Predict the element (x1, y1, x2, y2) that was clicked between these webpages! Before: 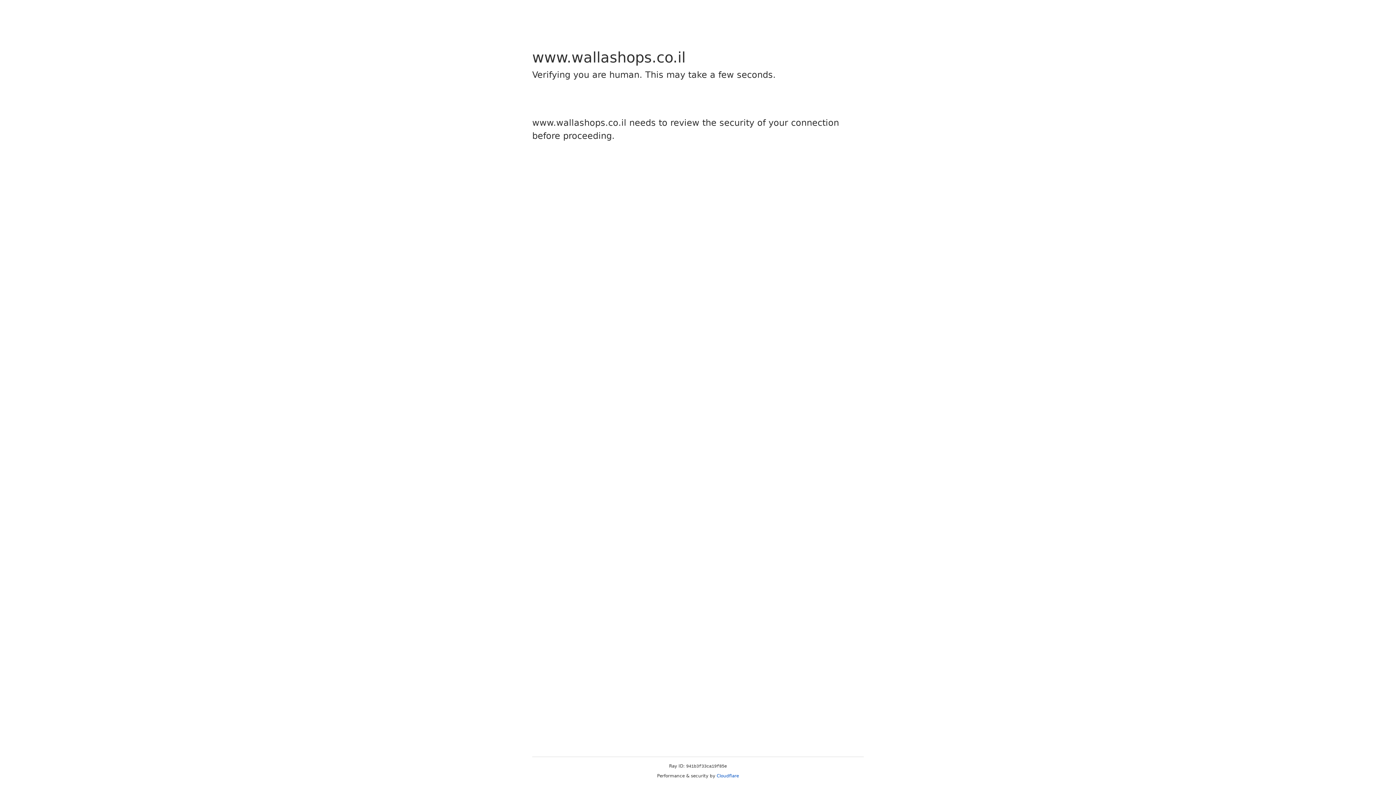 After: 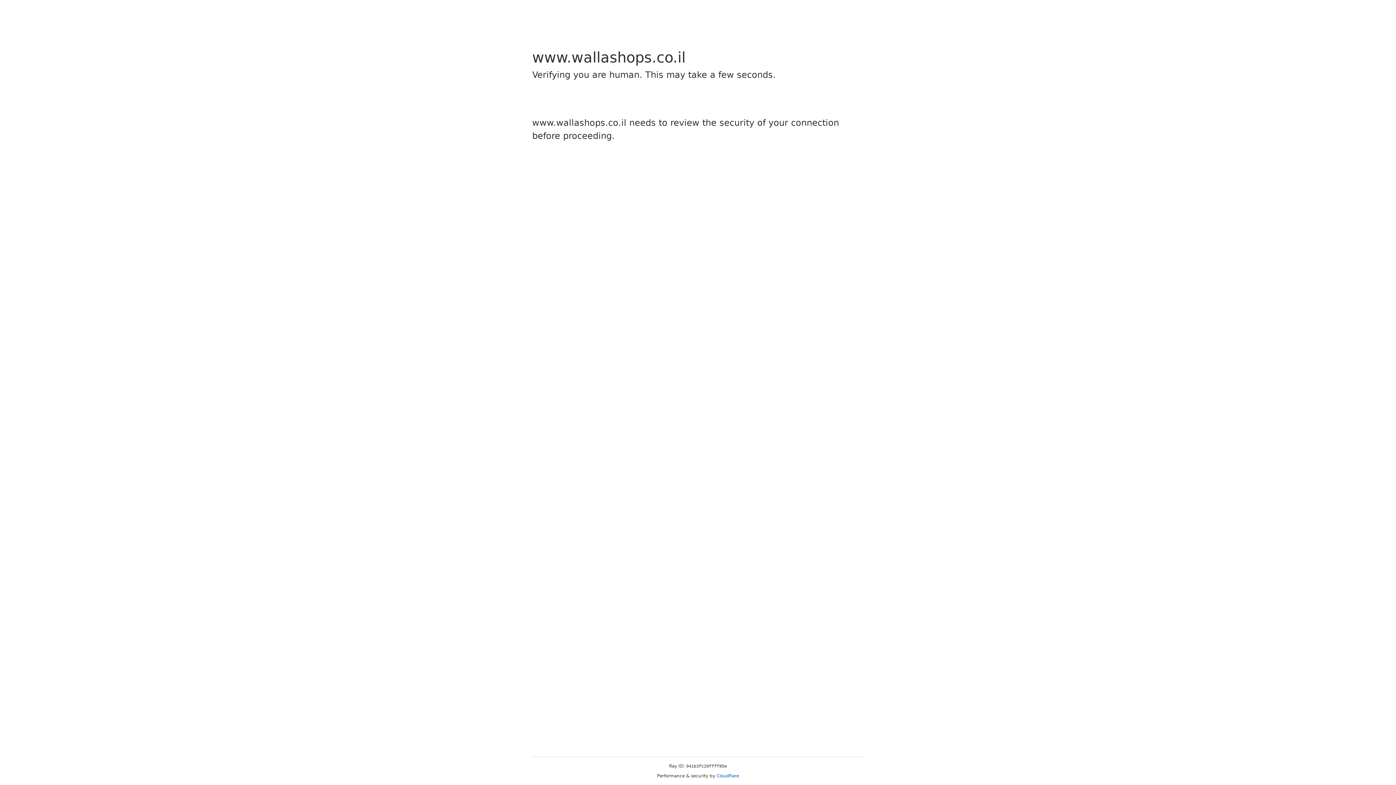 Action: label: Cloudflare bbox: (716, 773, 739, 778)